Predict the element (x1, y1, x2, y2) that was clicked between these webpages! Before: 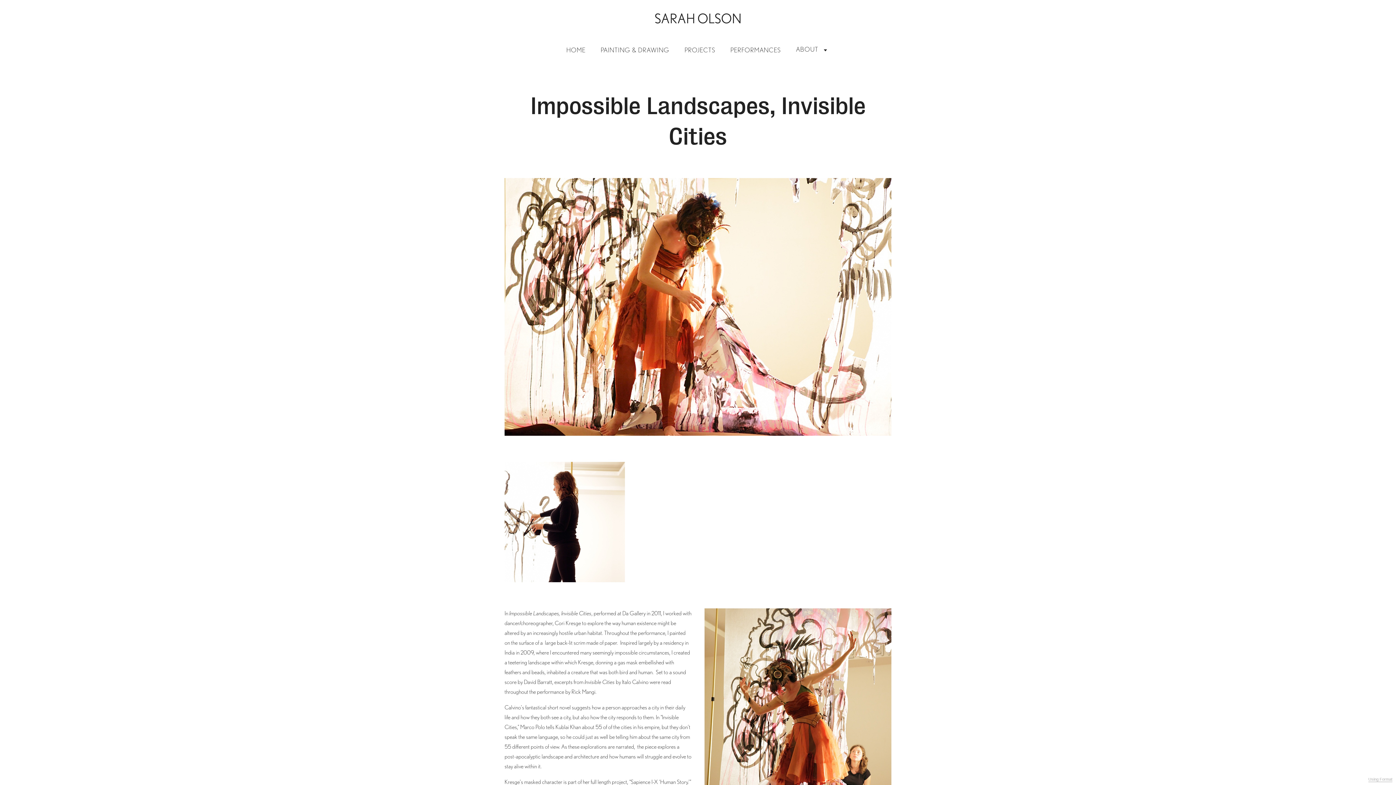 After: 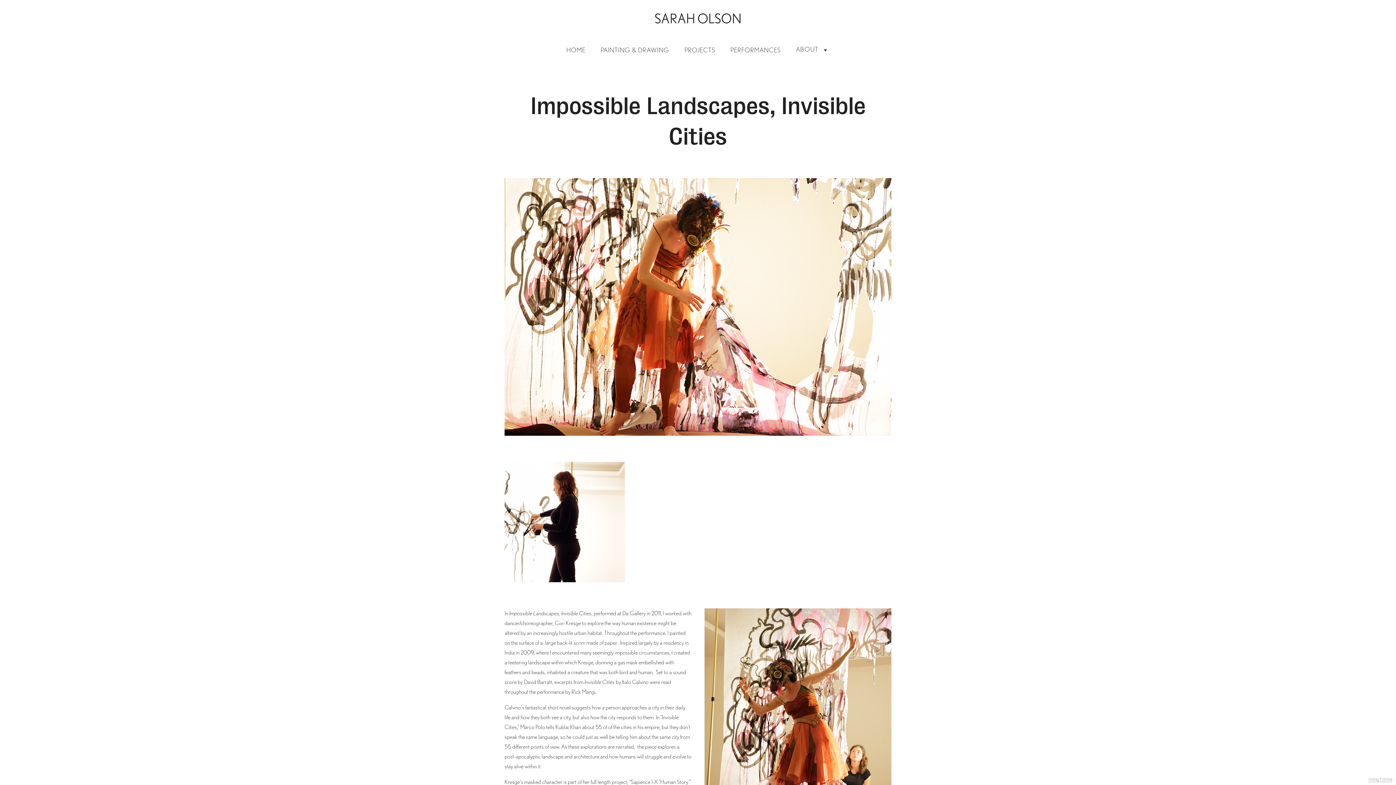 Action: bbox: (504, 178, 891, 436)